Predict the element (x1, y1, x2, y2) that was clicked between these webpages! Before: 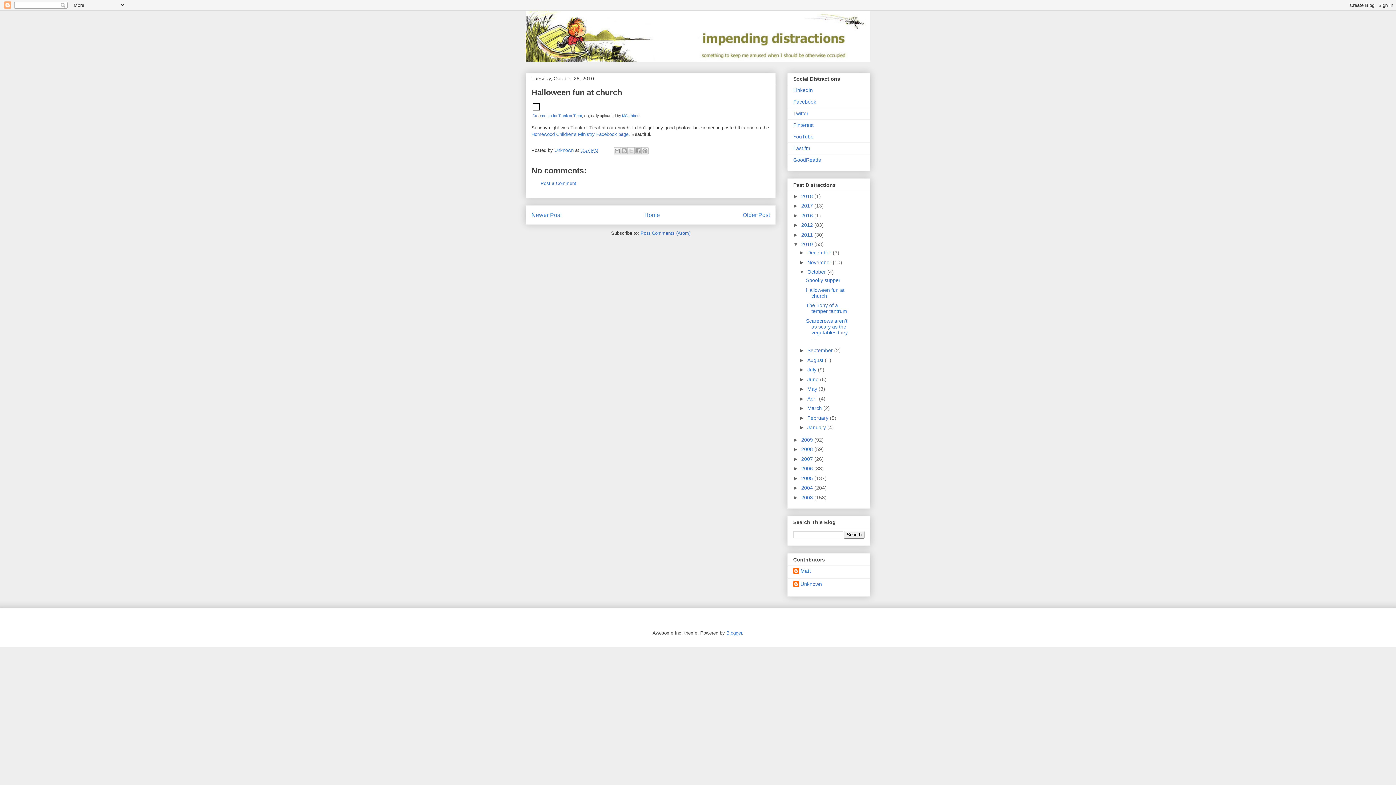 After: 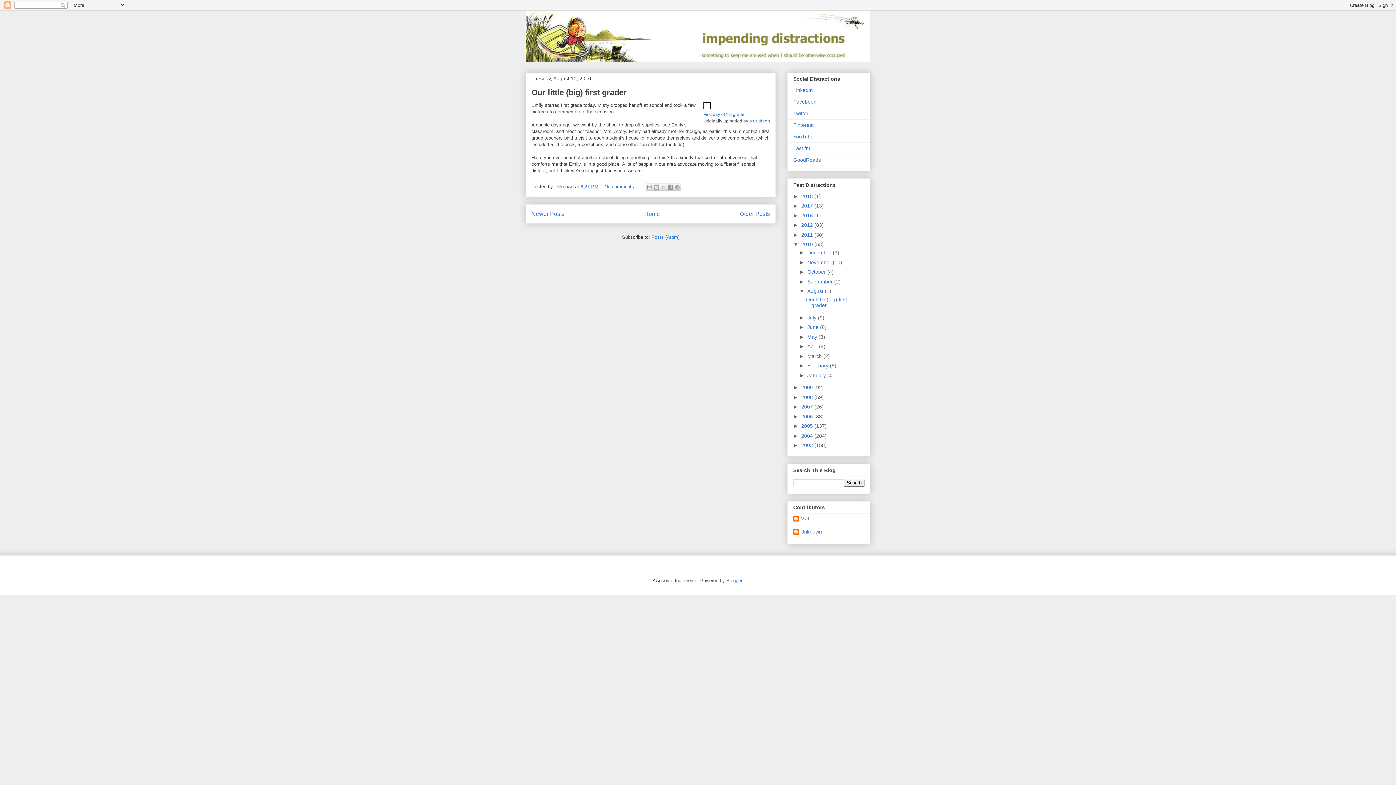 Action: label: August  bbox: (807, 357, 825, 363)